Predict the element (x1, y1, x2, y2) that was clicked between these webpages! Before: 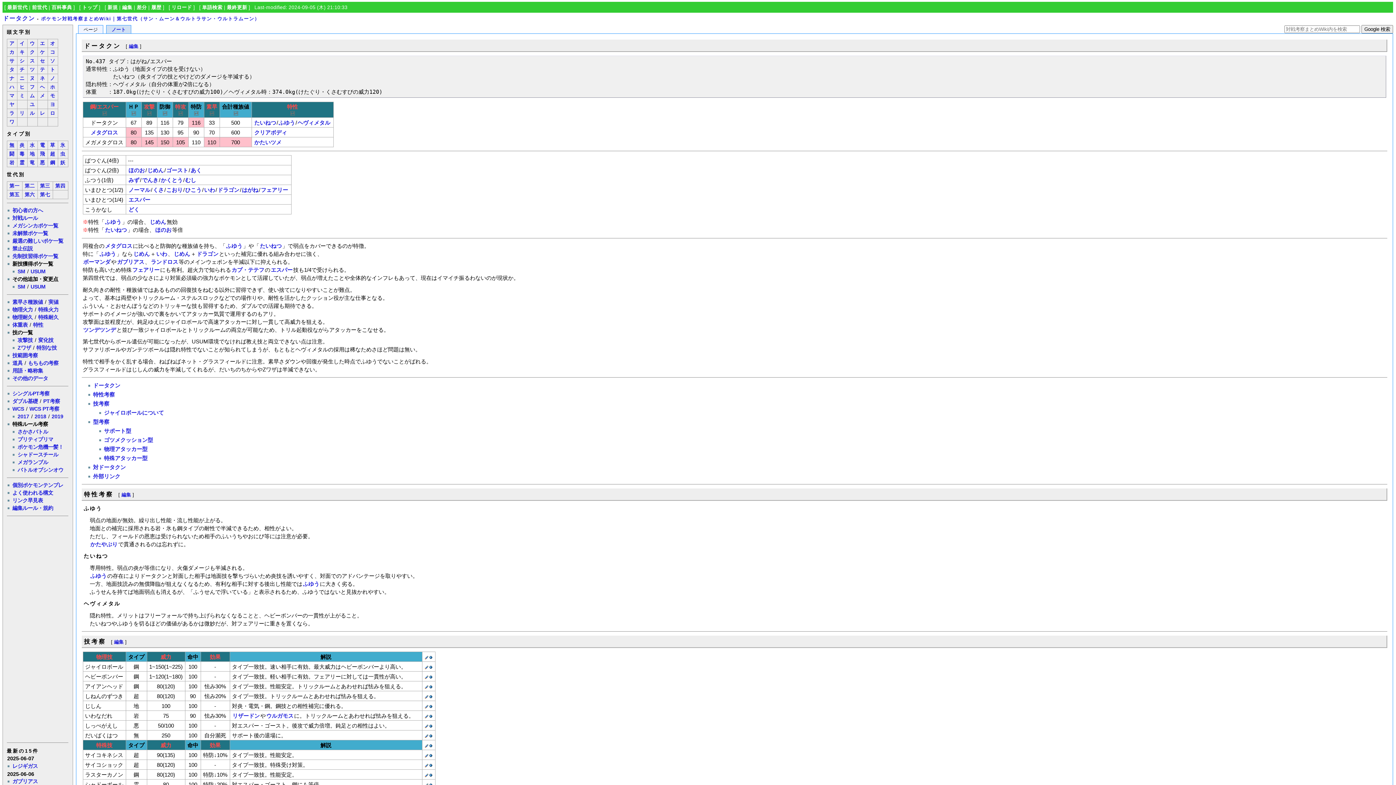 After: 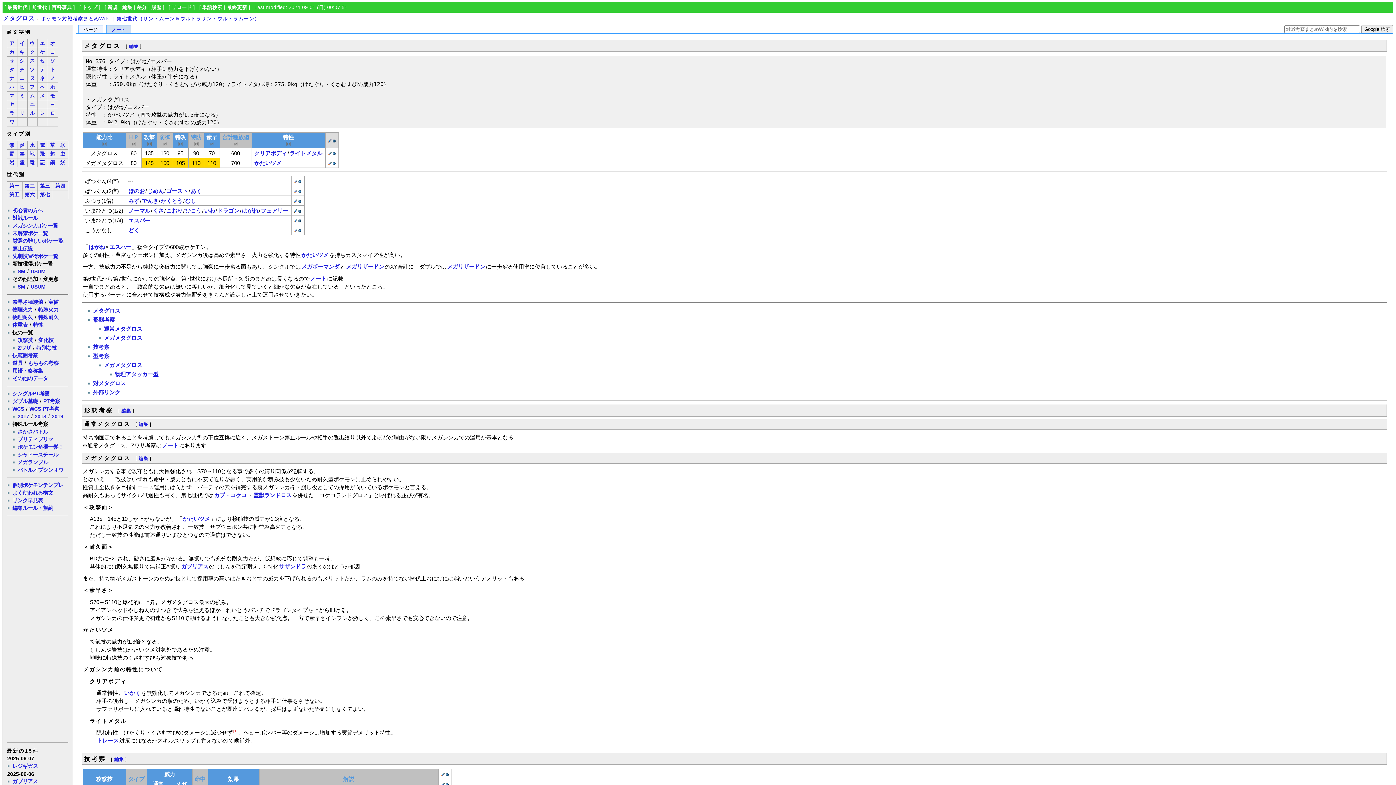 Action: bbox: (104, 243, 132, 249) label: メタグロス